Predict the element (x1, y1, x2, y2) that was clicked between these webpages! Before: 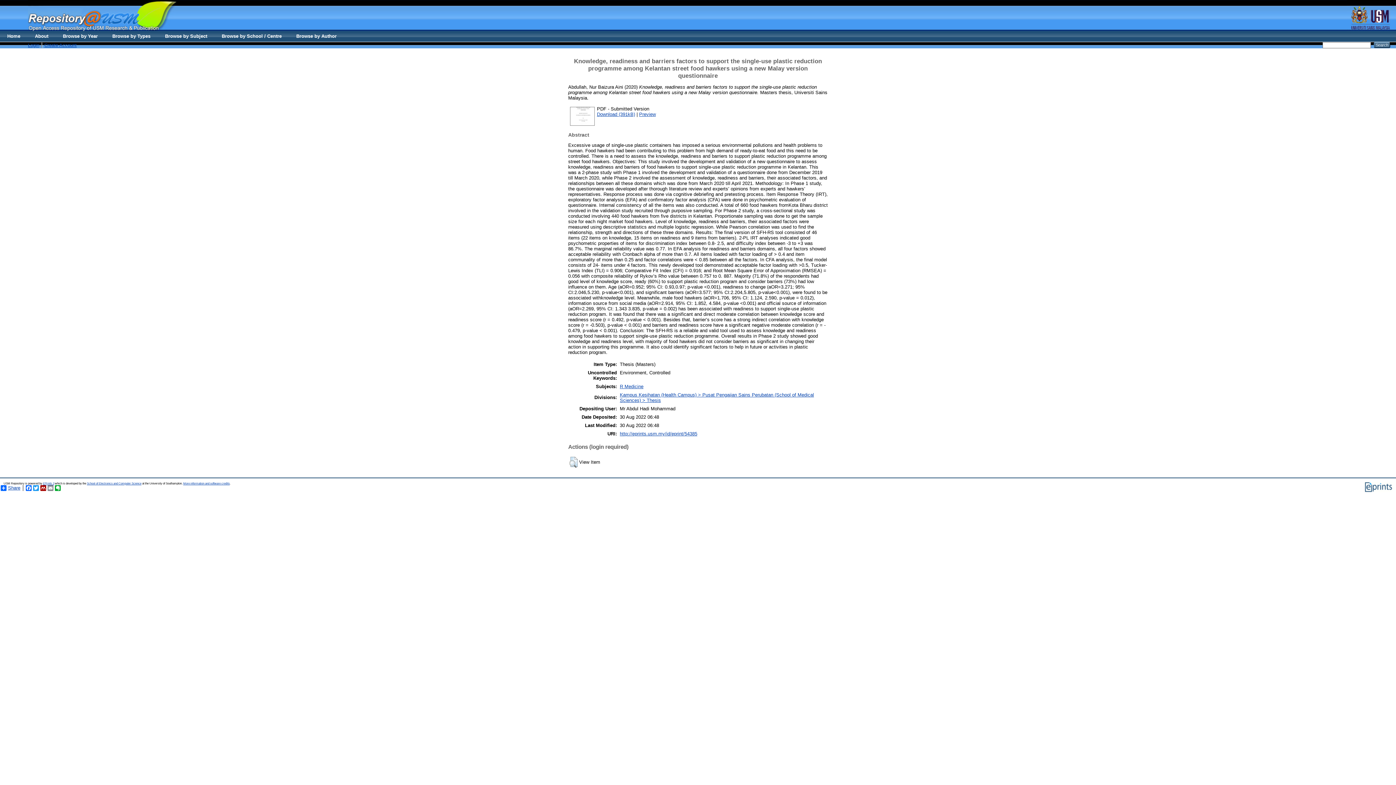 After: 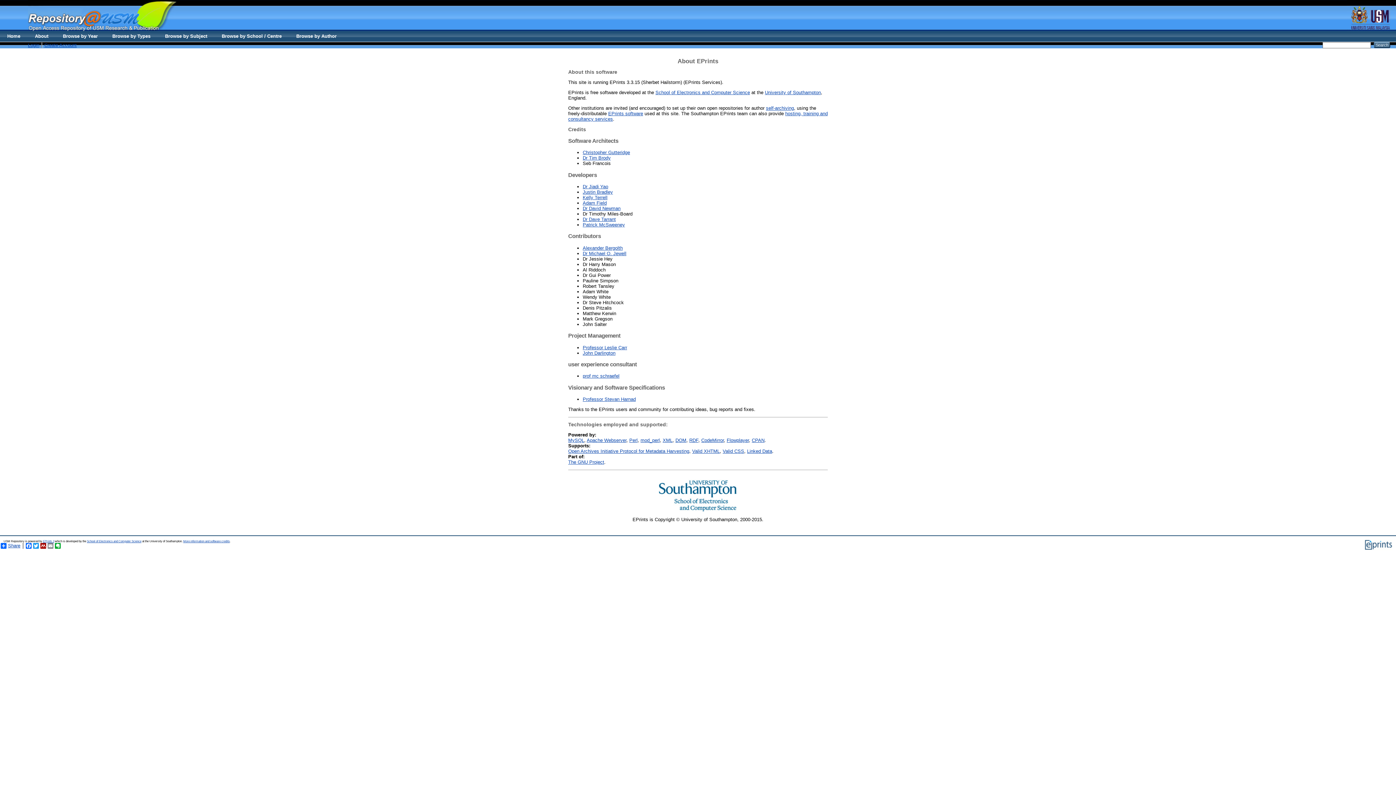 Action: bbox: (183, 482, 229, 485) label: More information and software credits